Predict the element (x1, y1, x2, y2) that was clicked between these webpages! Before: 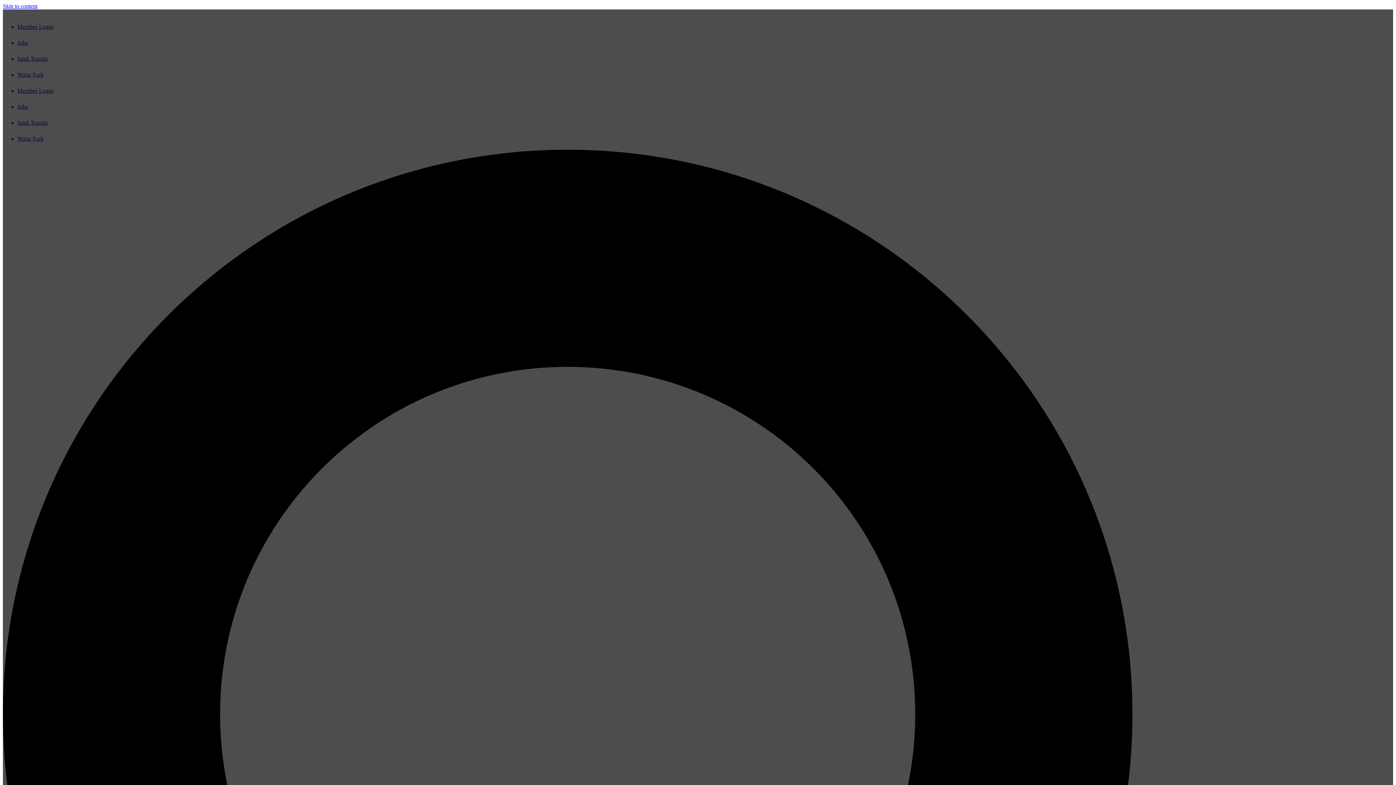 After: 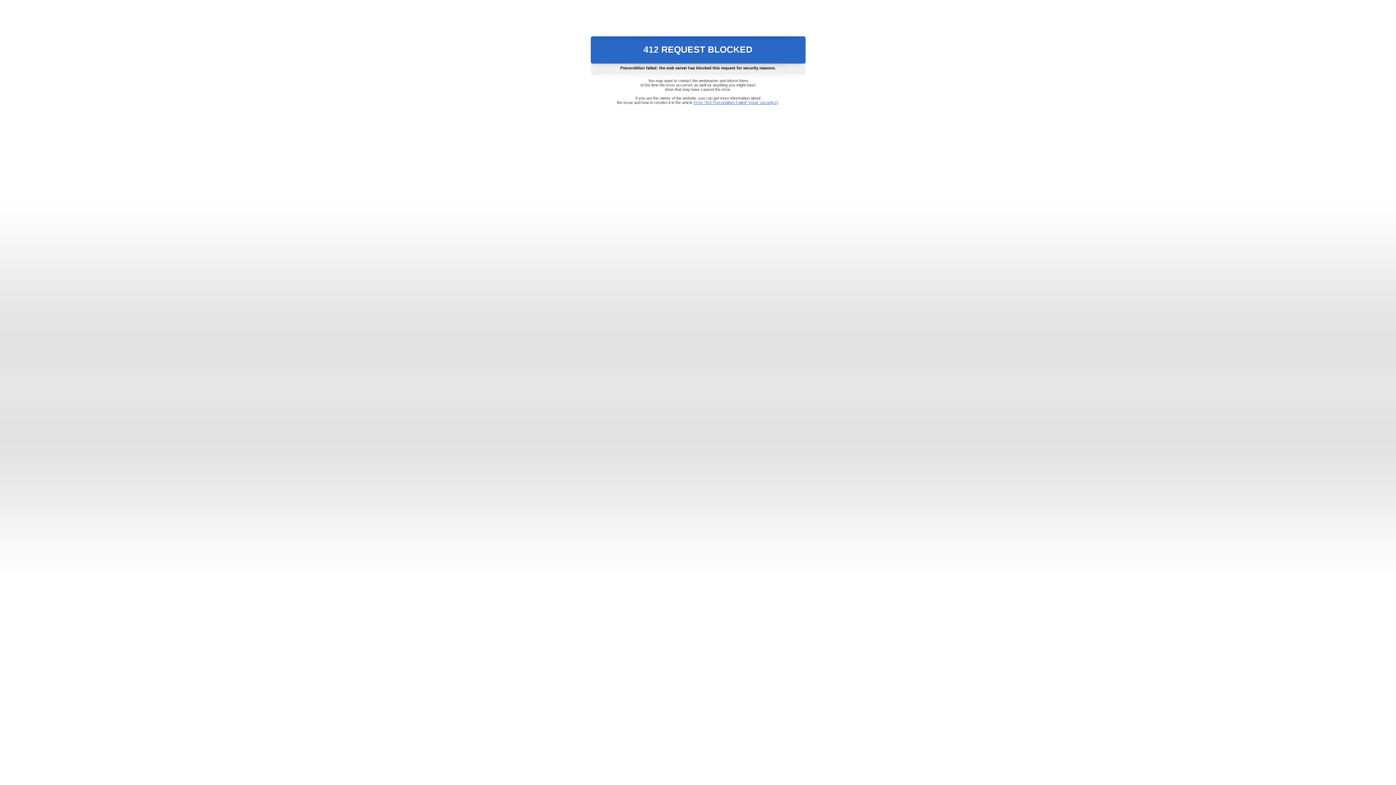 Action: bbox: (2, 2, 37, 9) label: Skip to content